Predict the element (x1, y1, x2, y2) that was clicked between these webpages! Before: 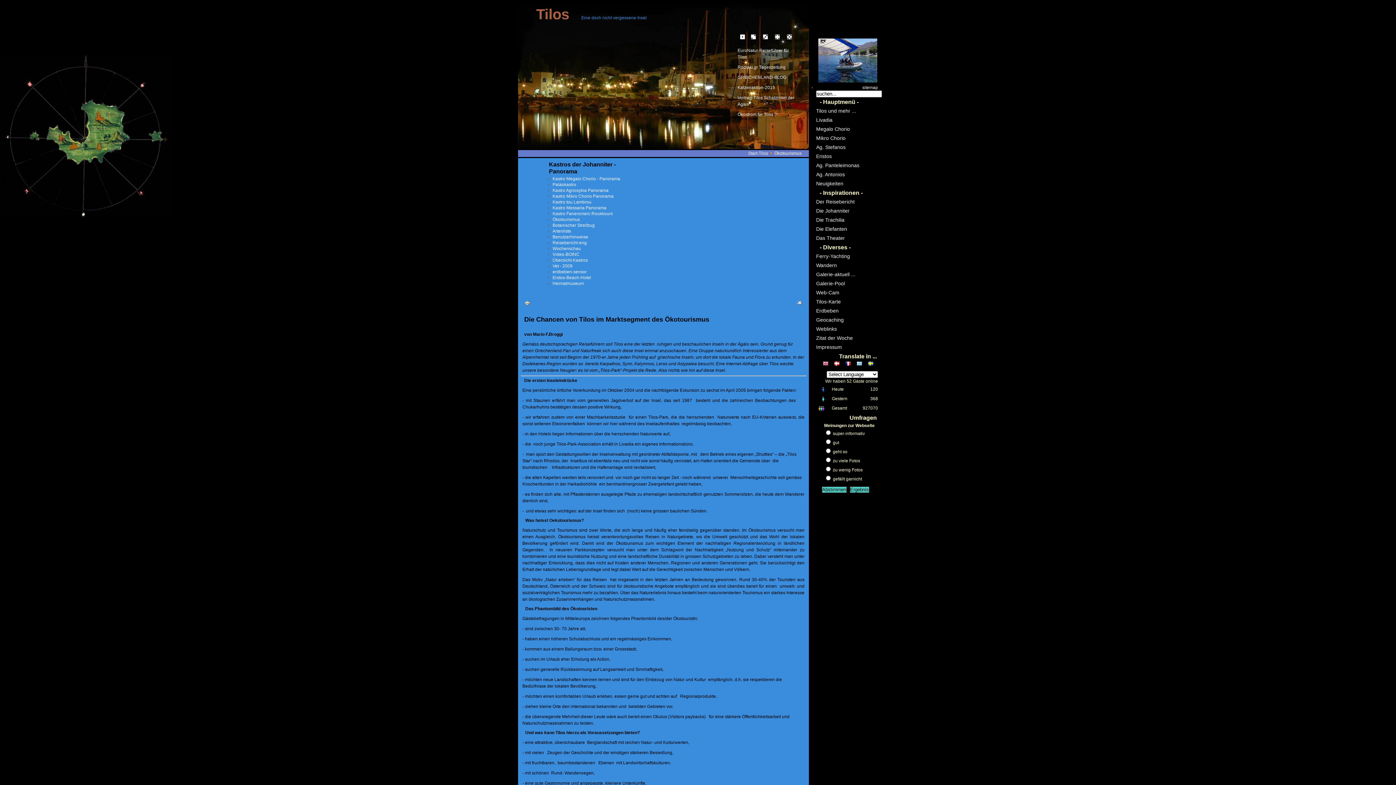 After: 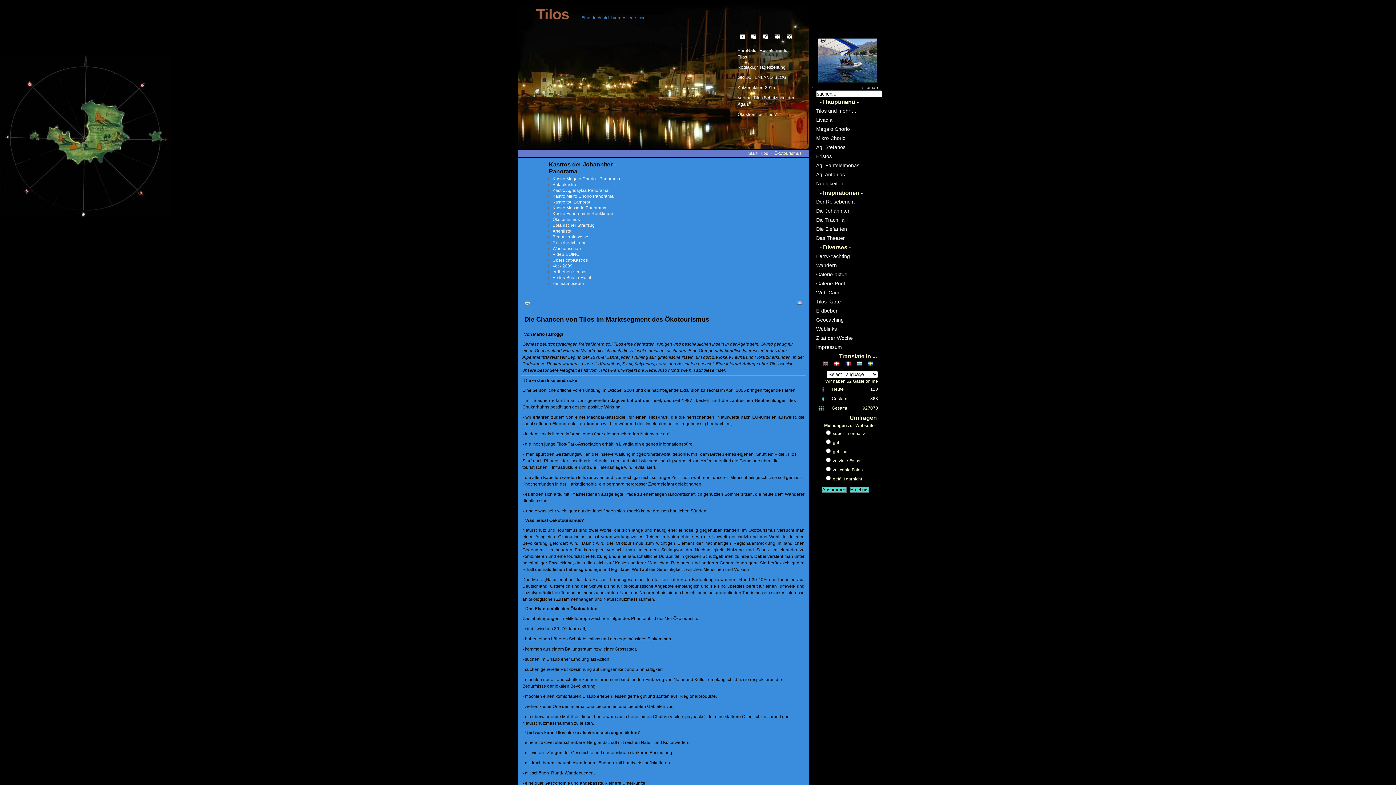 Action: label: Kastro Mikro Chorio Panorama bbox: (552, 193, 613, 198)